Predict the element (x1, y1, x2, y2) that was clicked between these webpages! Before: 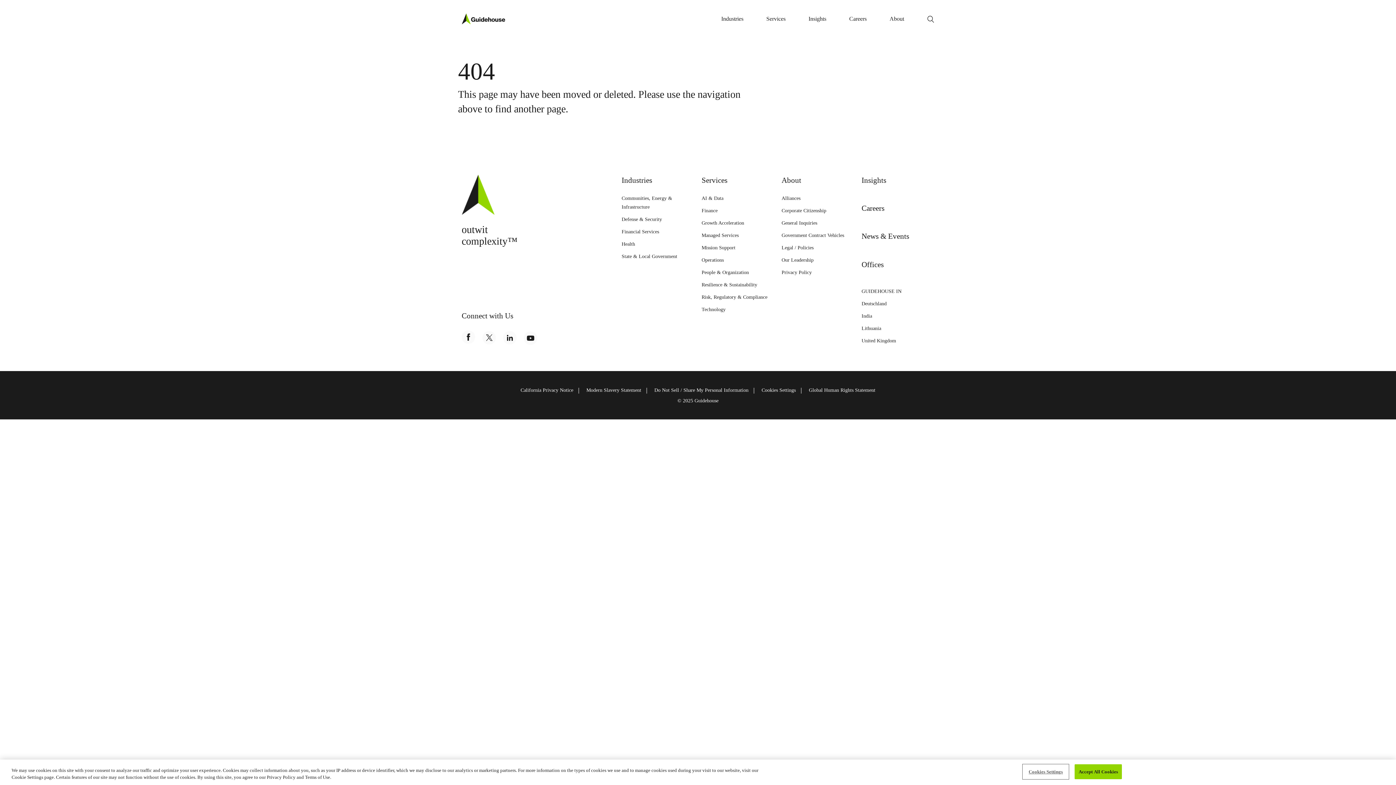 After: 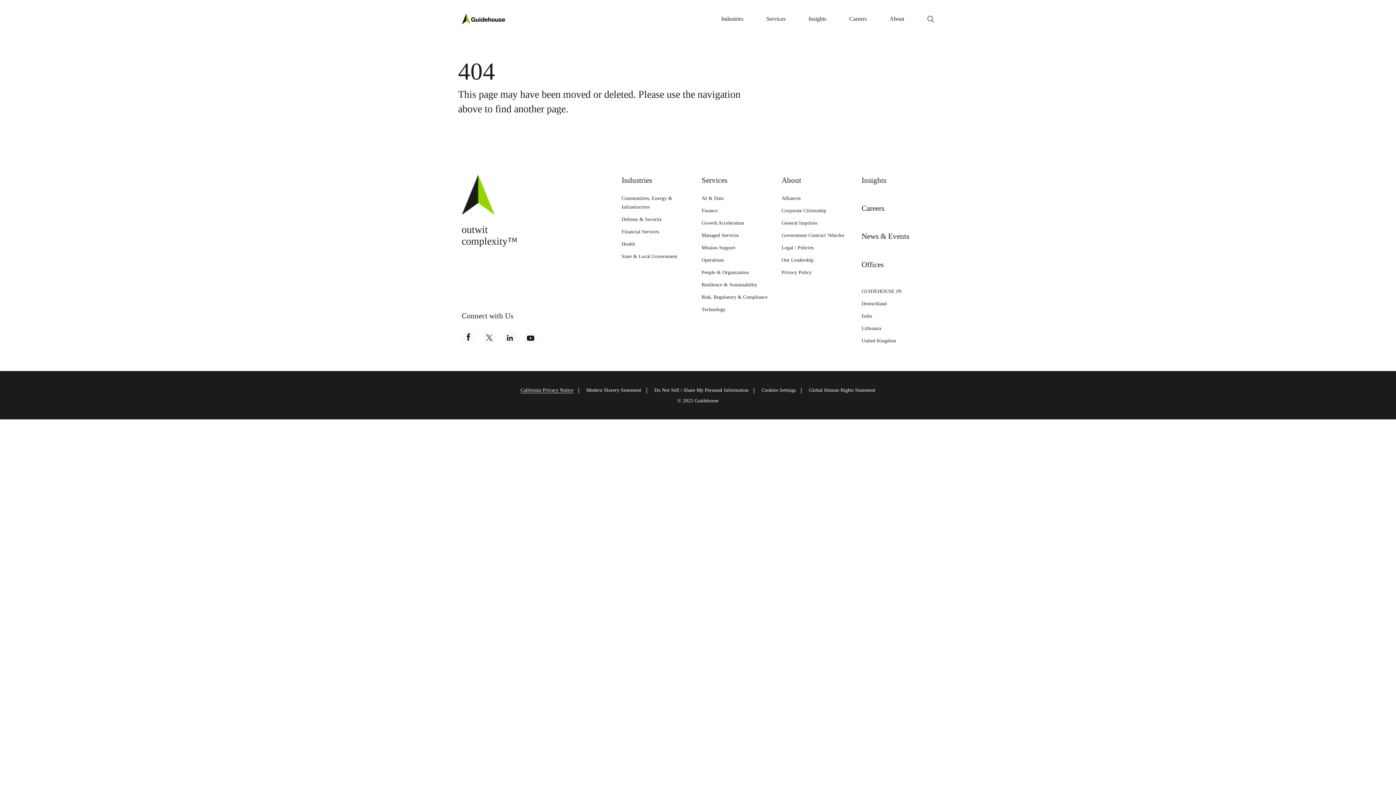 Action: bbox: (487, 387, 545, 393) label: California Privacy Notice